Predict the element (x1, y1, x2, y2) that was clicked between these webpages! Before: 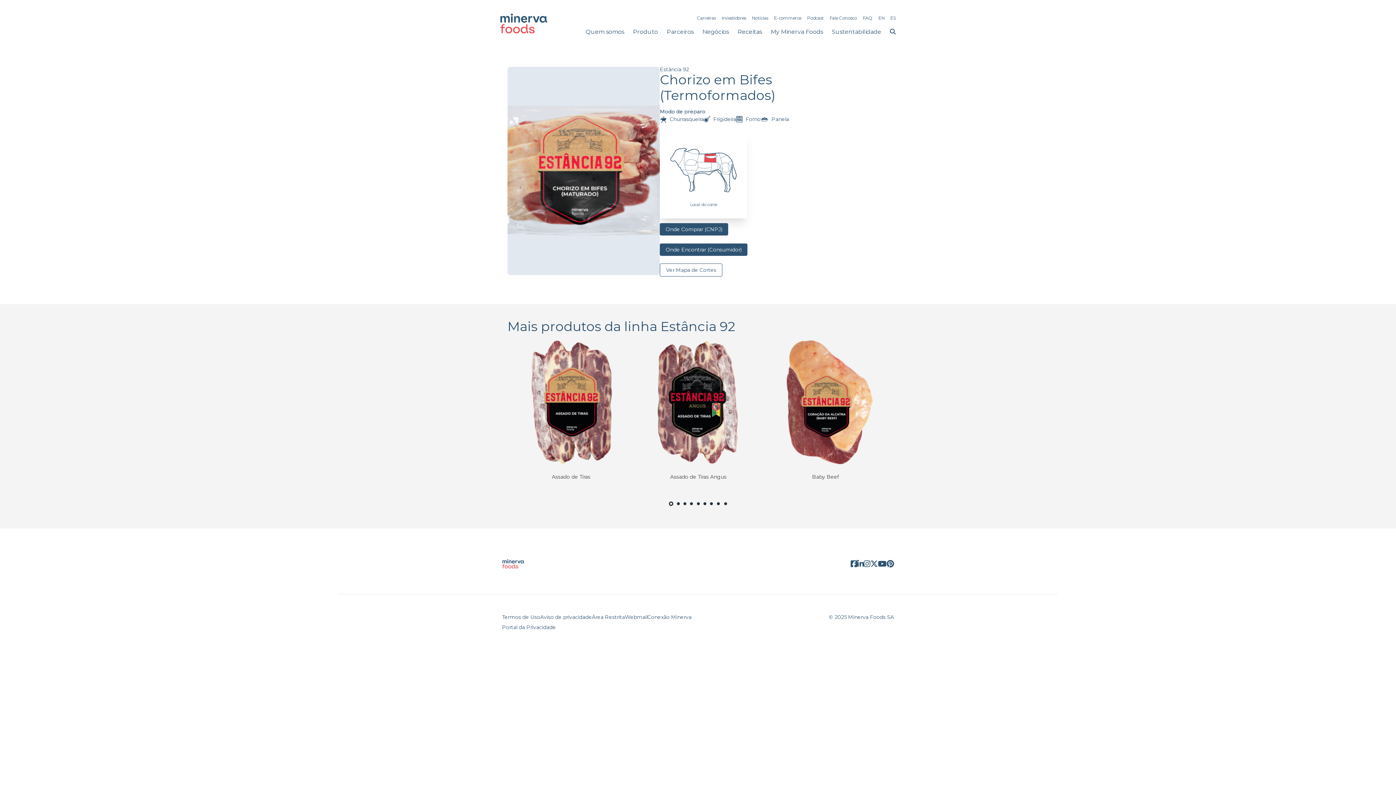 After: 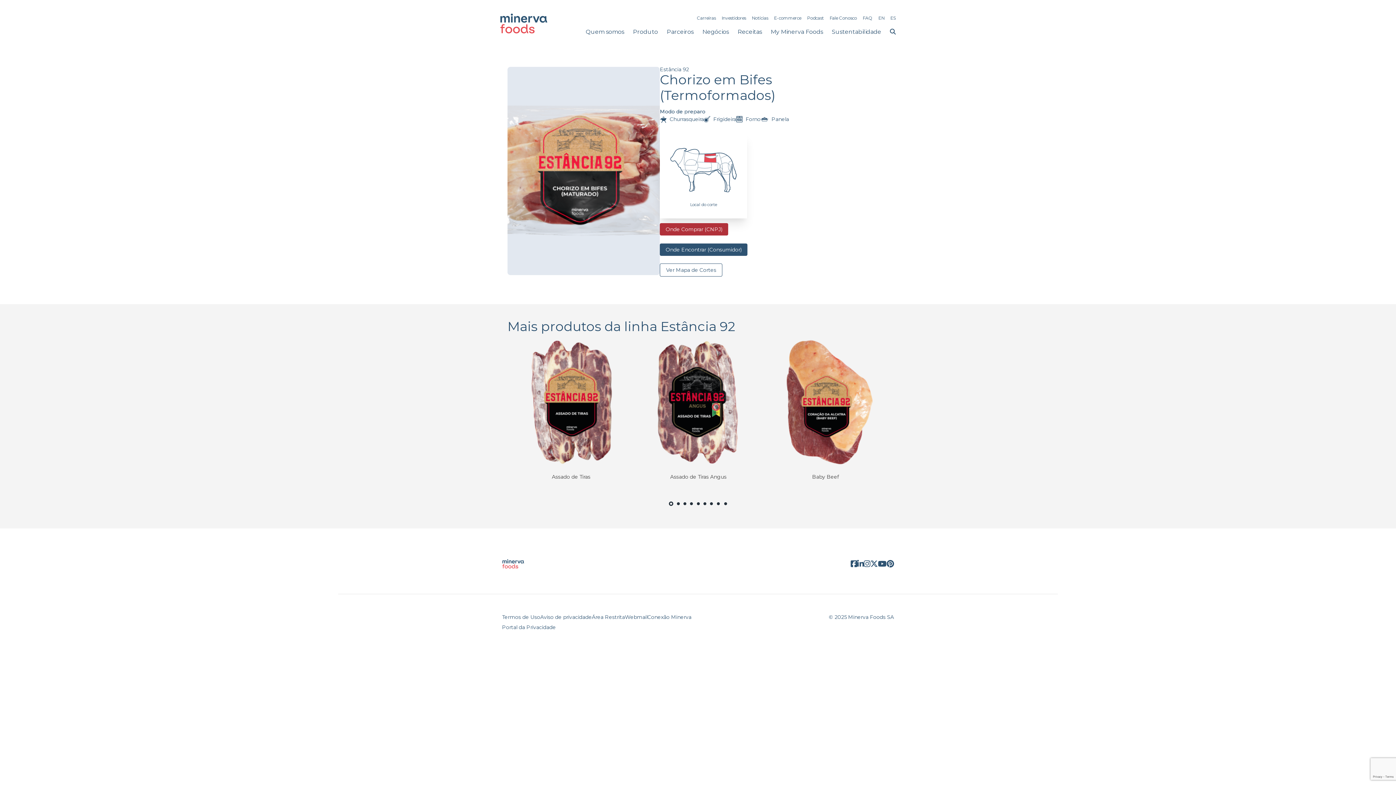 Action: label: Onde Comprar (CNPJ) bbox: (660, 223, 728, 235)